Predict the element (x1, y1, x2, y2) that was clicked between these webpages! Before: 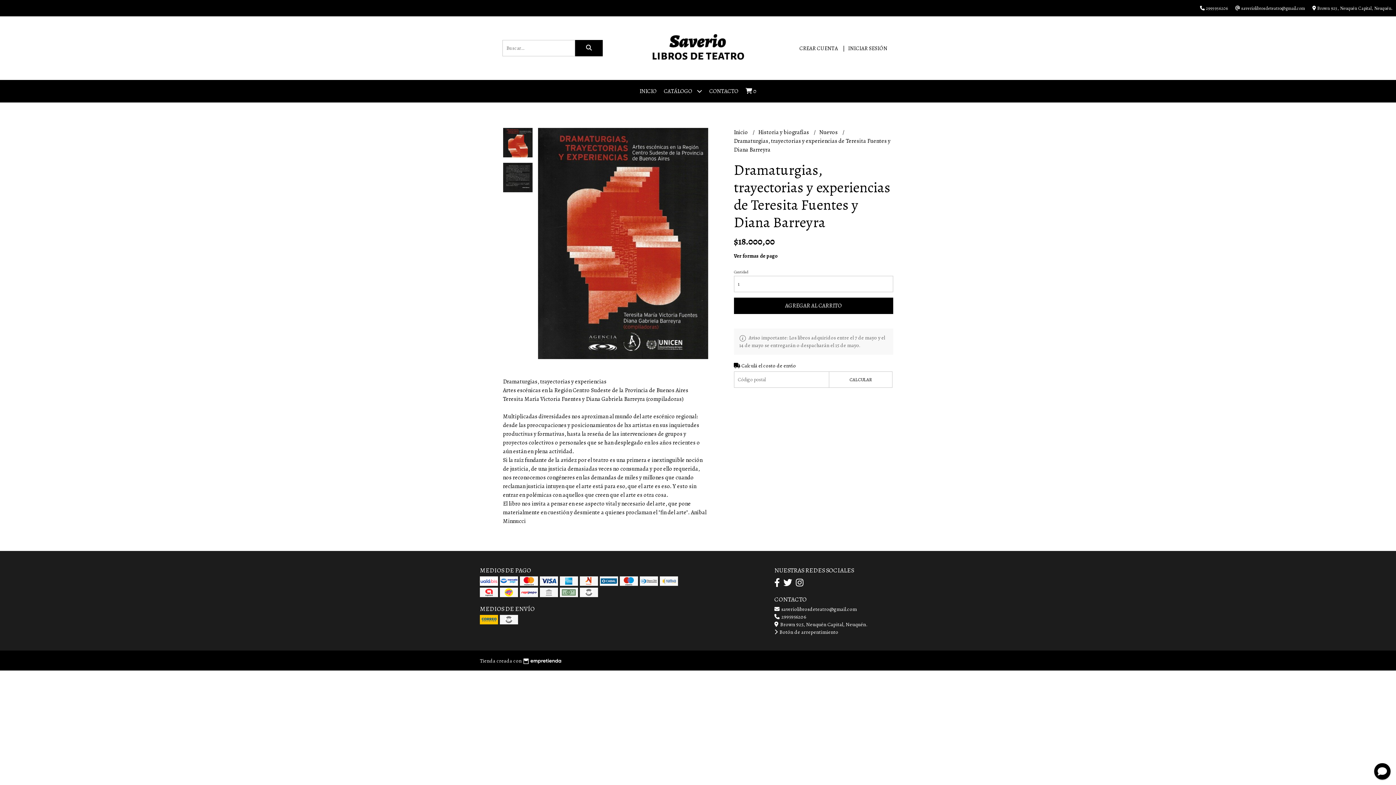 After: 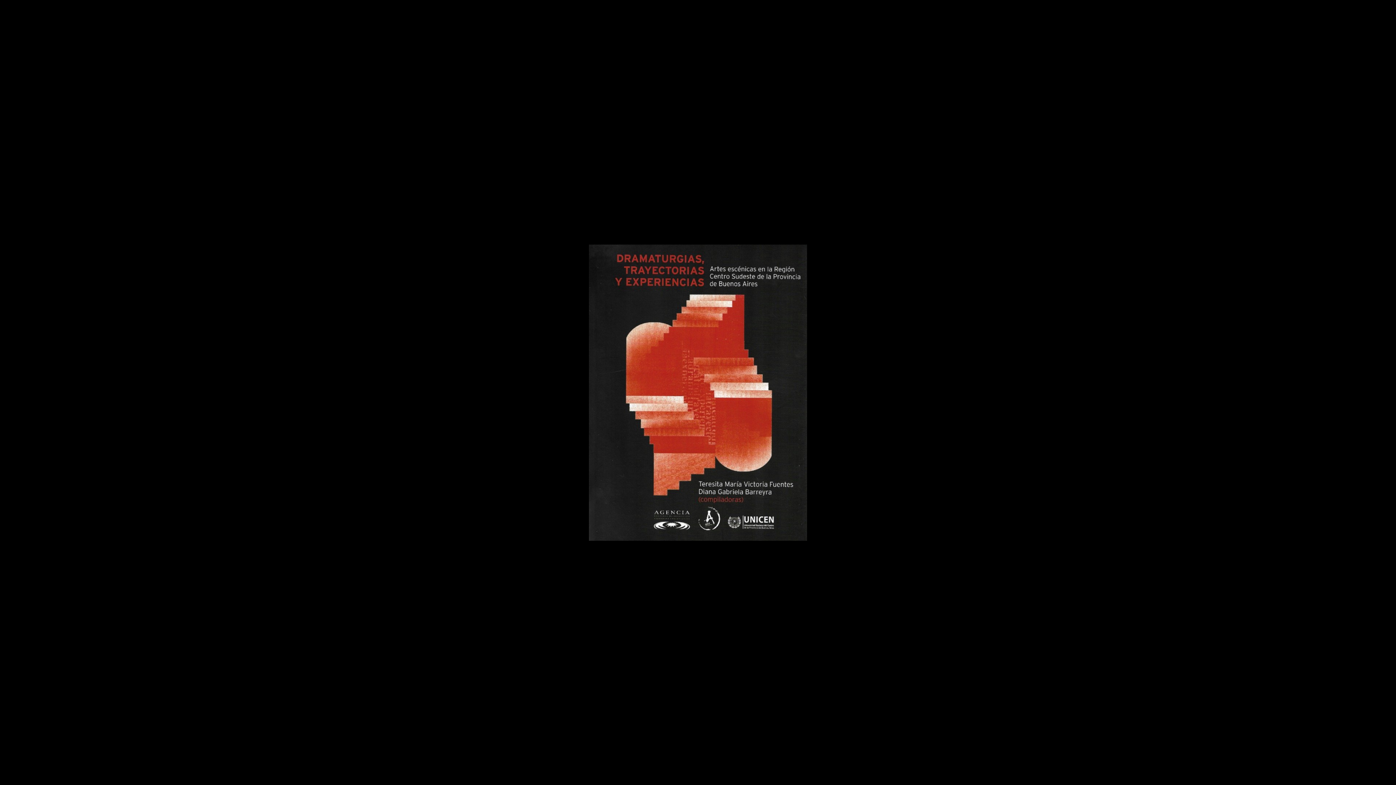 Action: bbox: (538, 128, 708, 359)